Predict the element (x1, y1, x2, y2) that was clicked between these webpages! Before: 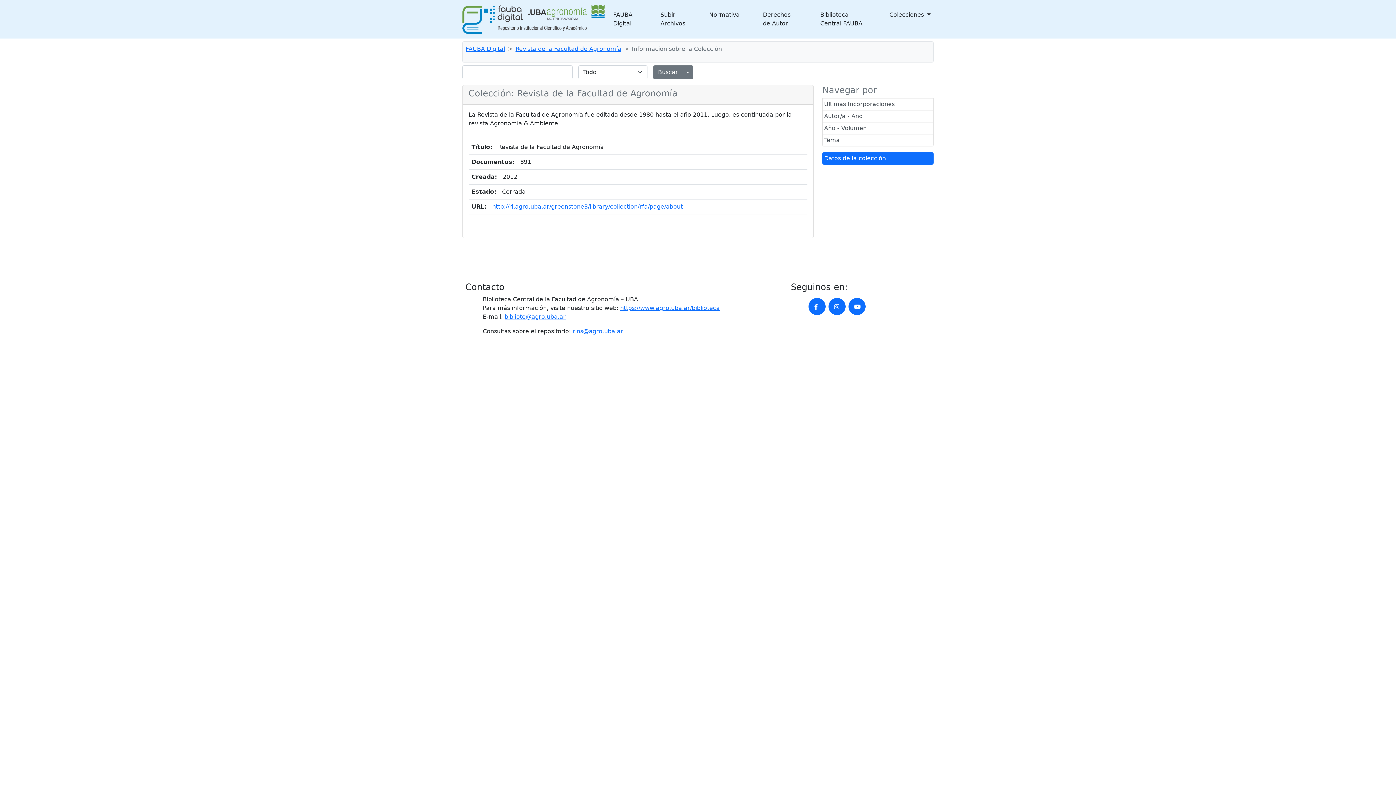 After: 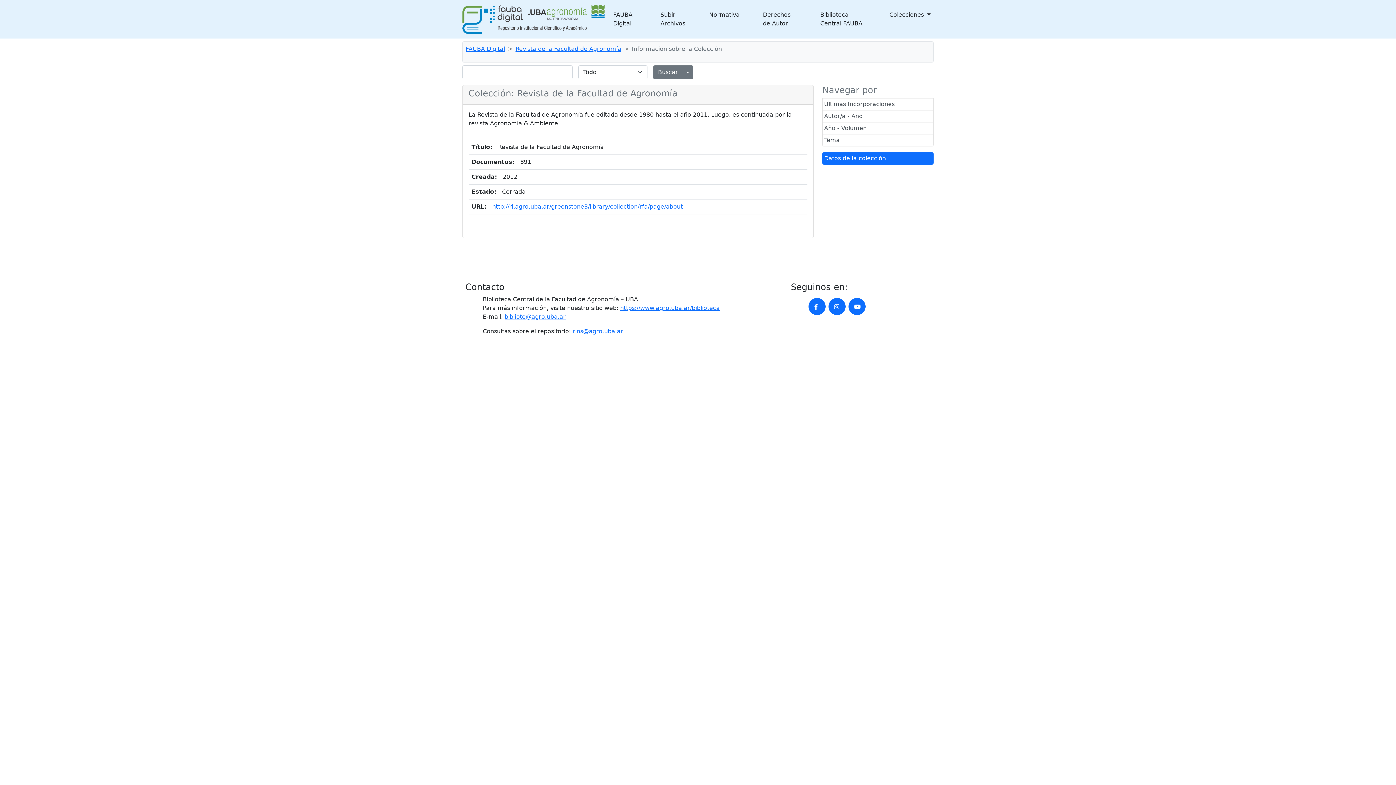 Action: bbox: (808, 298, 825, 315)